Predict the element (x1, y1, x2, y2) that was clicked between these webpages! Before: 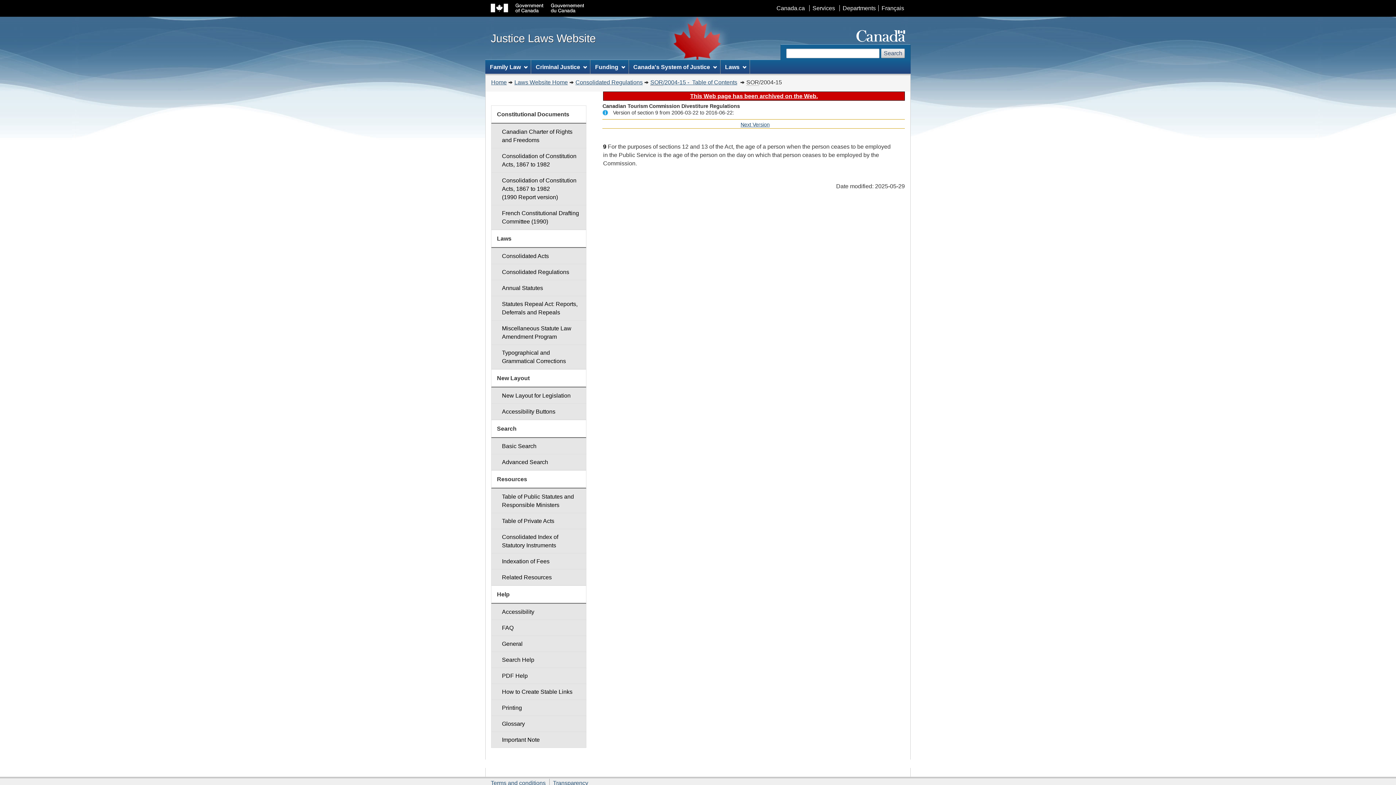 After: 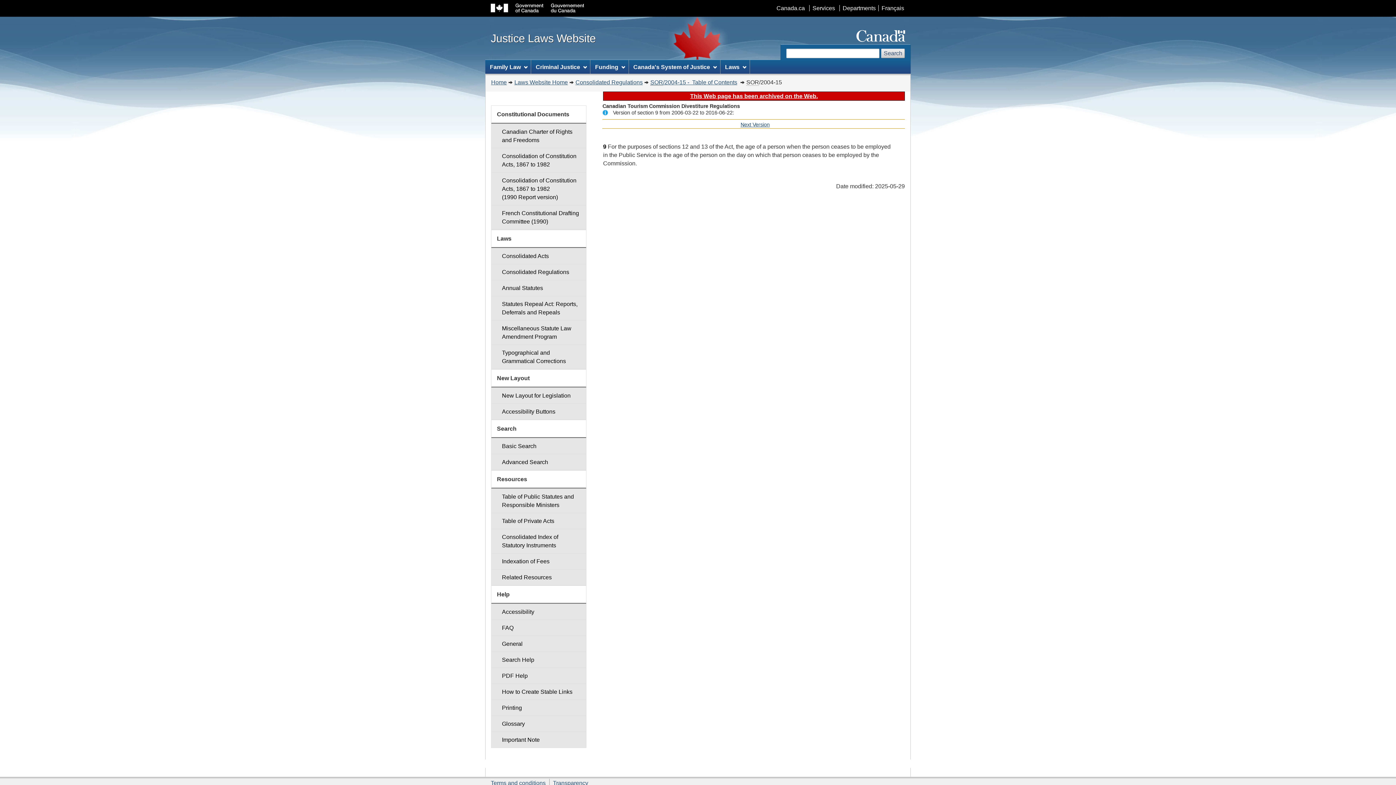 Action: bbox: (603, 143, 606, 149) label: 9